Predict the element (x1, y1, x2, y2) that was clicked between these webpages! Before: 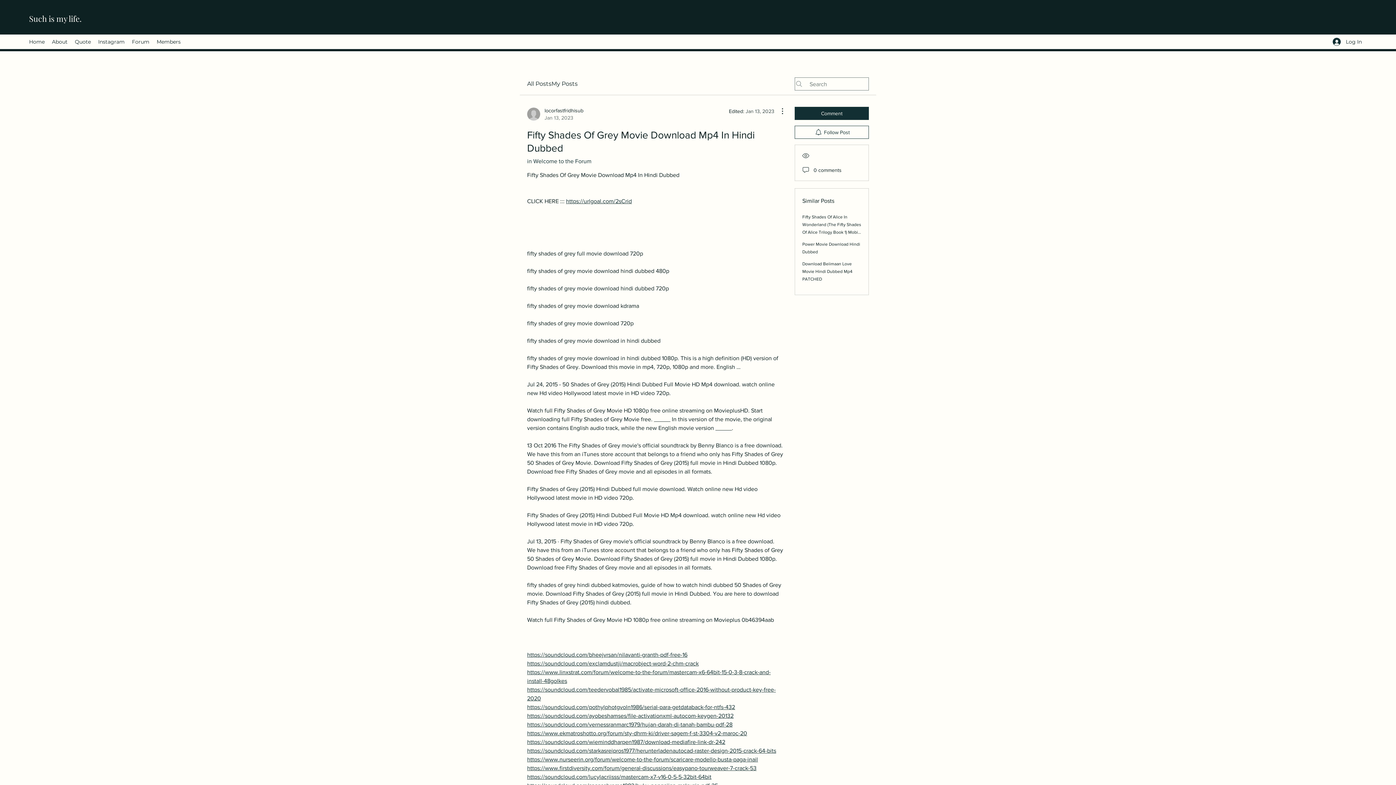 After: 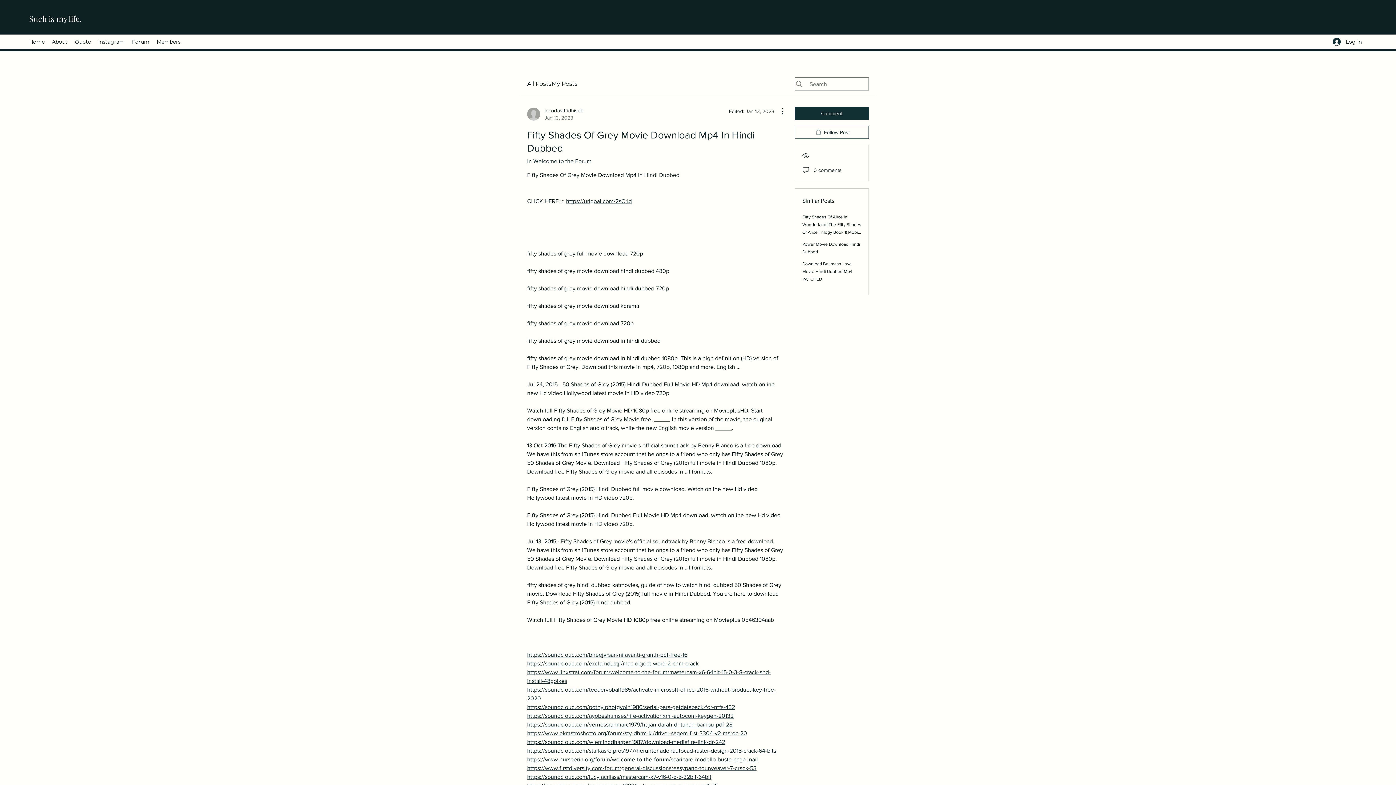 Action: label: https://www.nurseerin.org/forum/welcome-to-the-forum/scaricare-modello-busta-paga-inail bbox: (527, 756, 758, 762)